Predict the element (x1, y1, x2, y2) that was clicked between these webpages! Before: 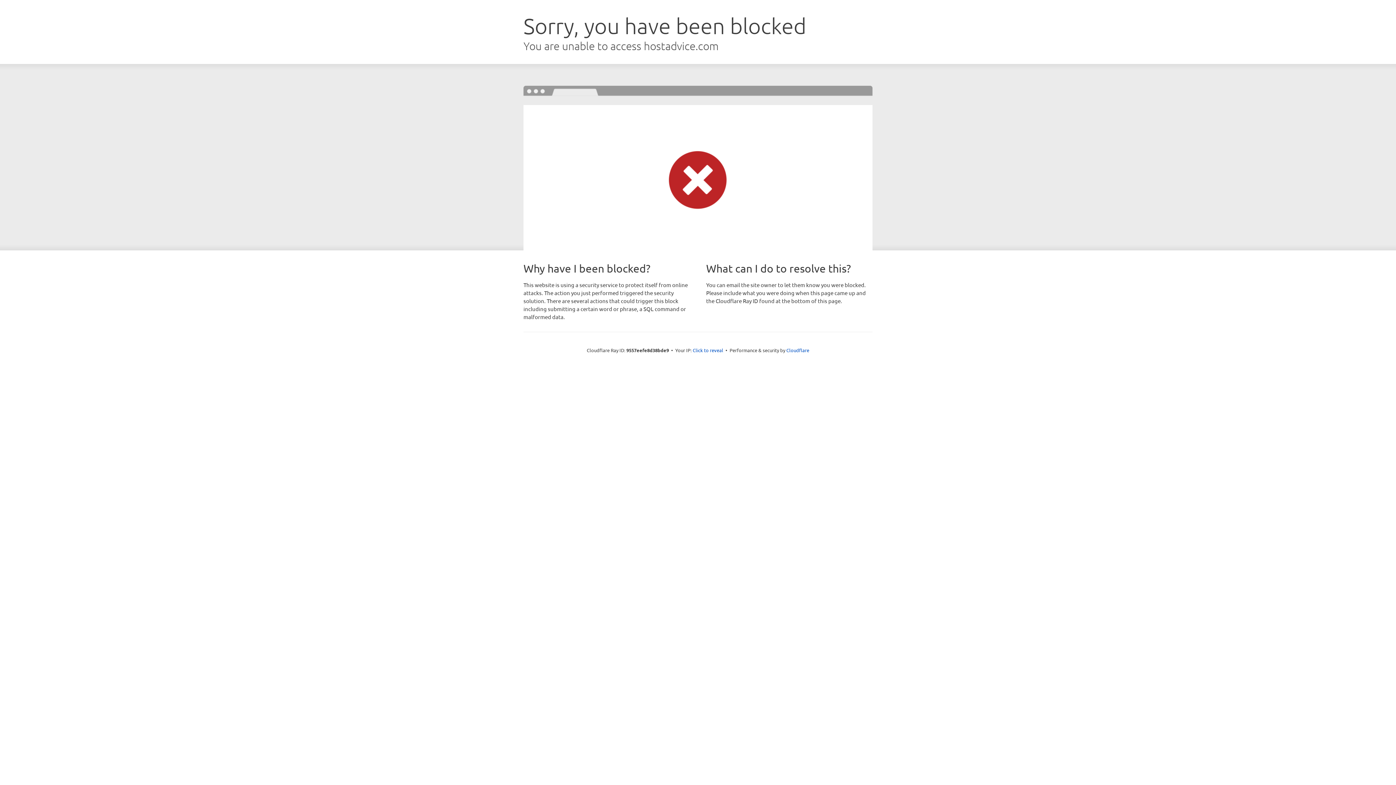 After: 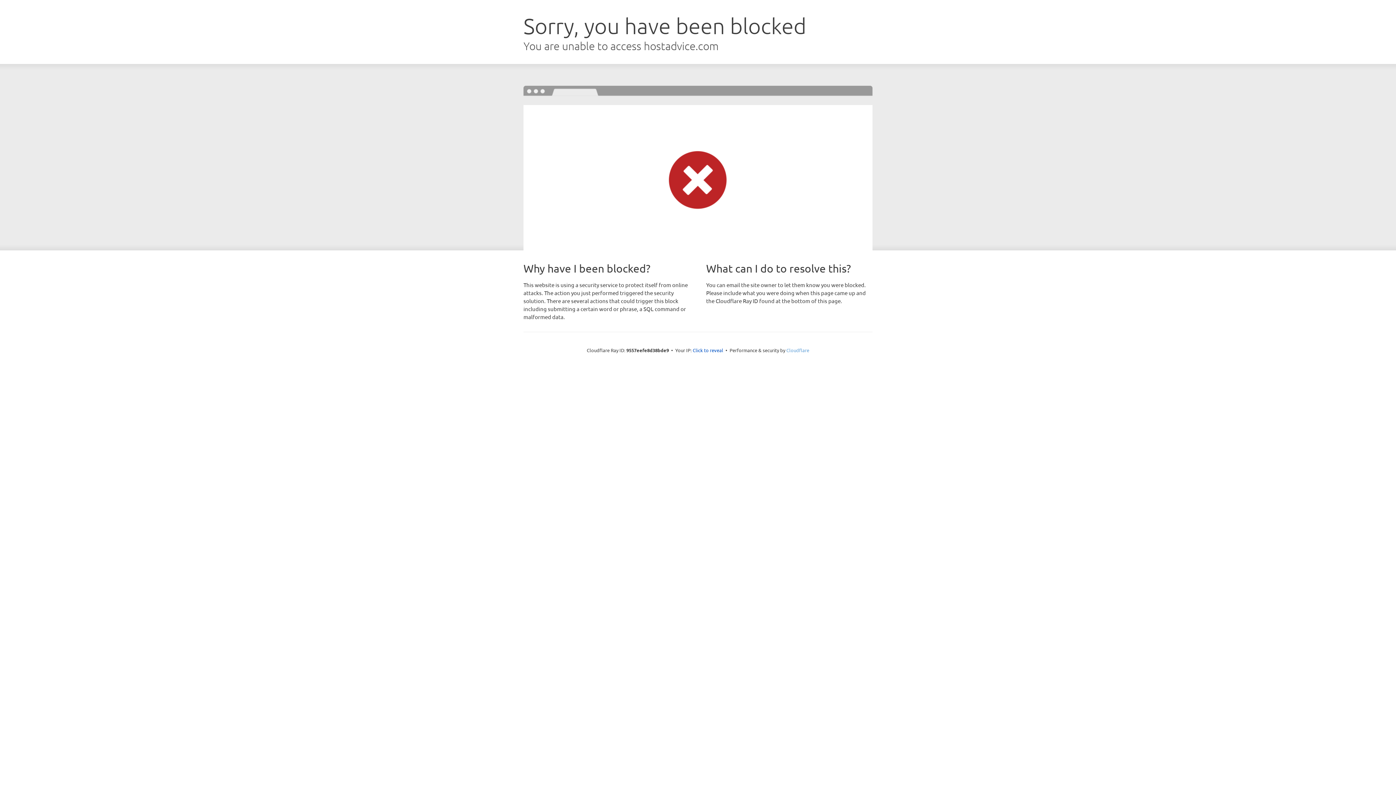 Action: label: Cloudflare bbox: (786, 347, 809, 353)